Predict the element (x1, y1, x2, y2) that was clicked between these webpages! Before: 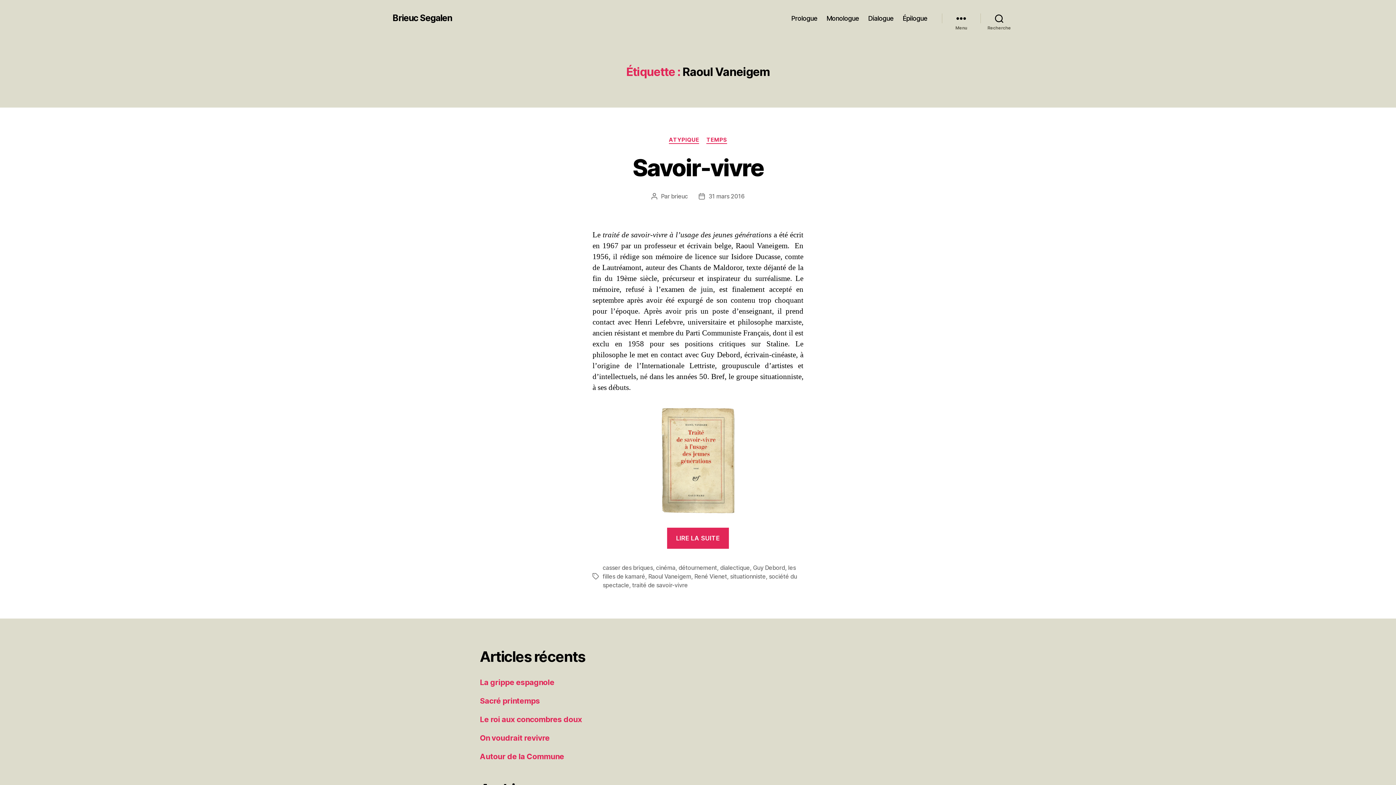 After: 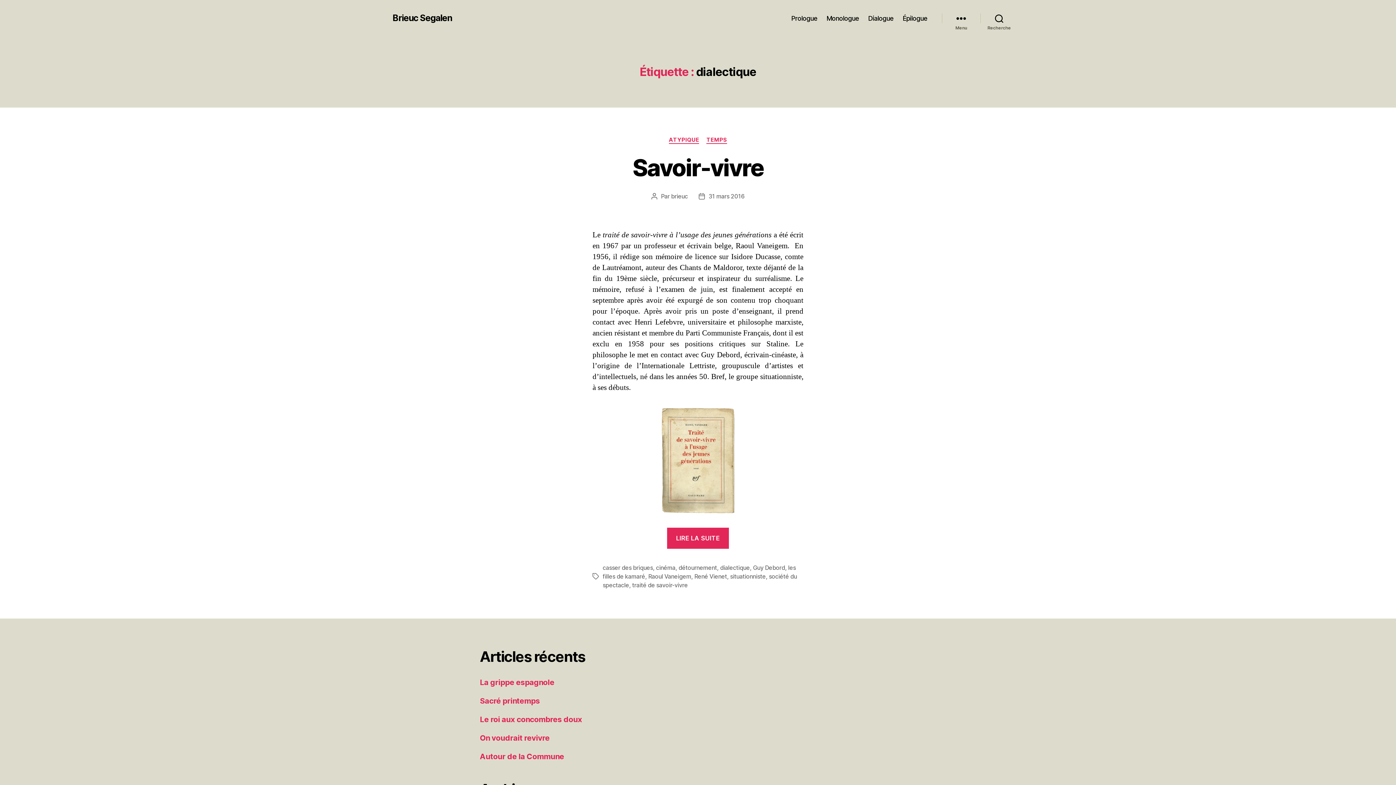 Action: bbox: (720, 564, 750, 571) label: dialectique